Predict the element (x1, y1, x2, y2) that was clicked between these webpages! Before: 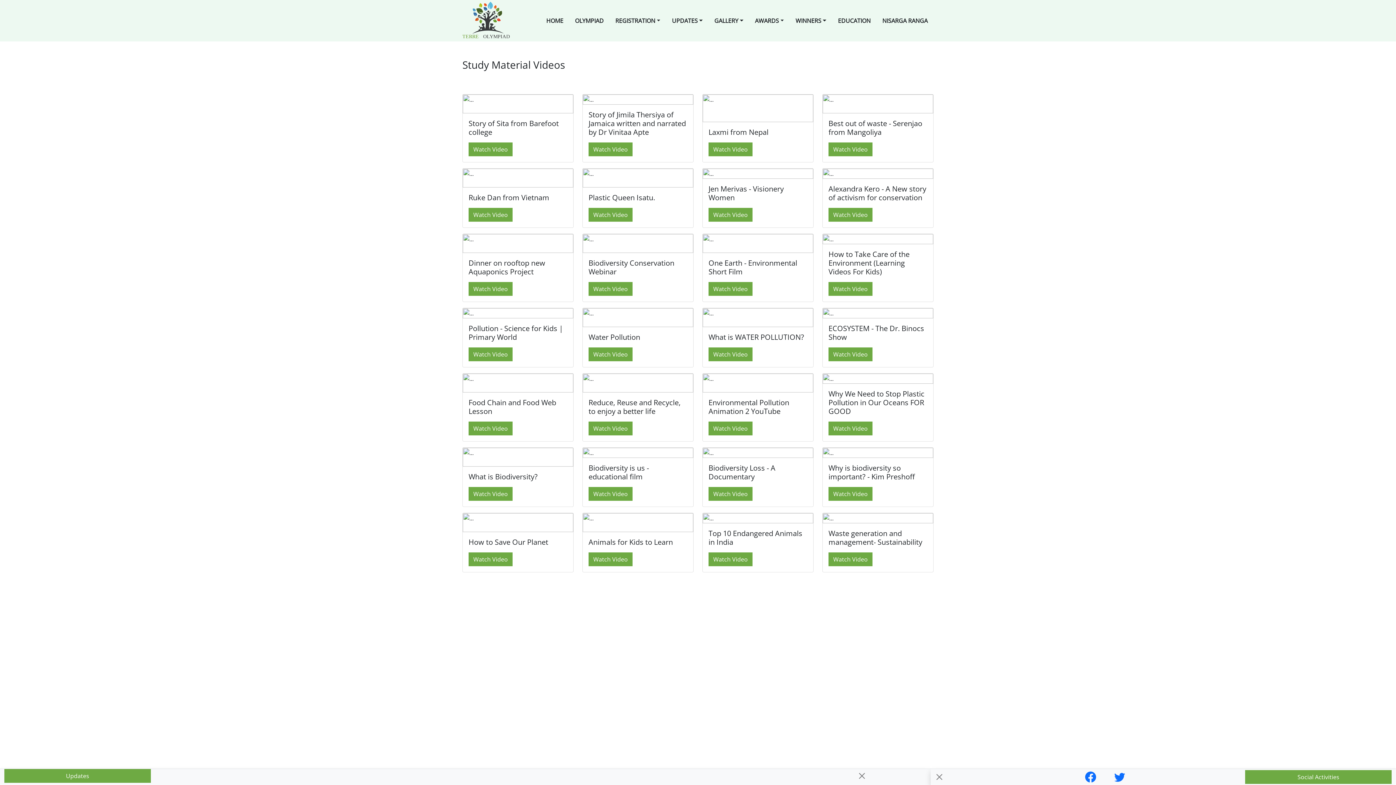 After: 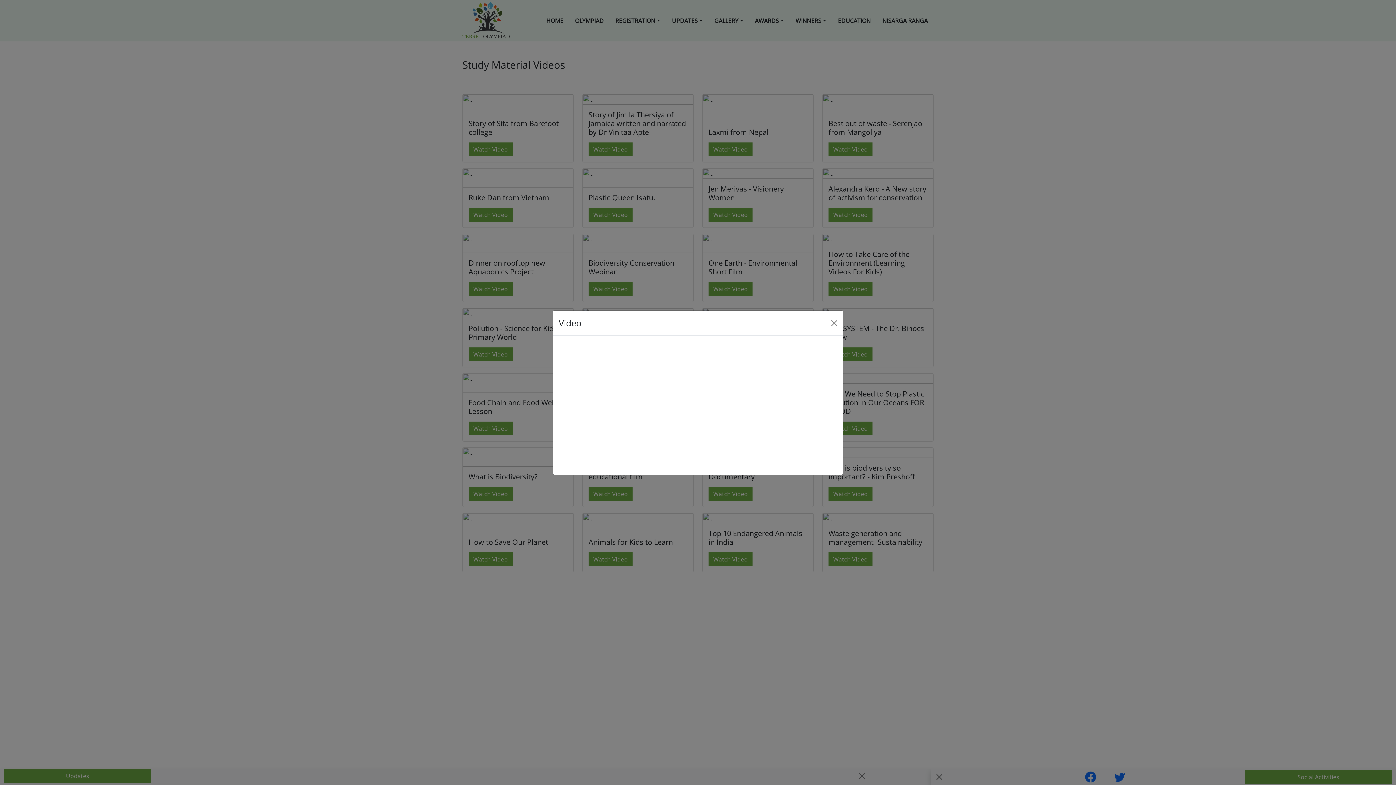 Action: bbox: (828, 347, 872, 361) label: Watch Video